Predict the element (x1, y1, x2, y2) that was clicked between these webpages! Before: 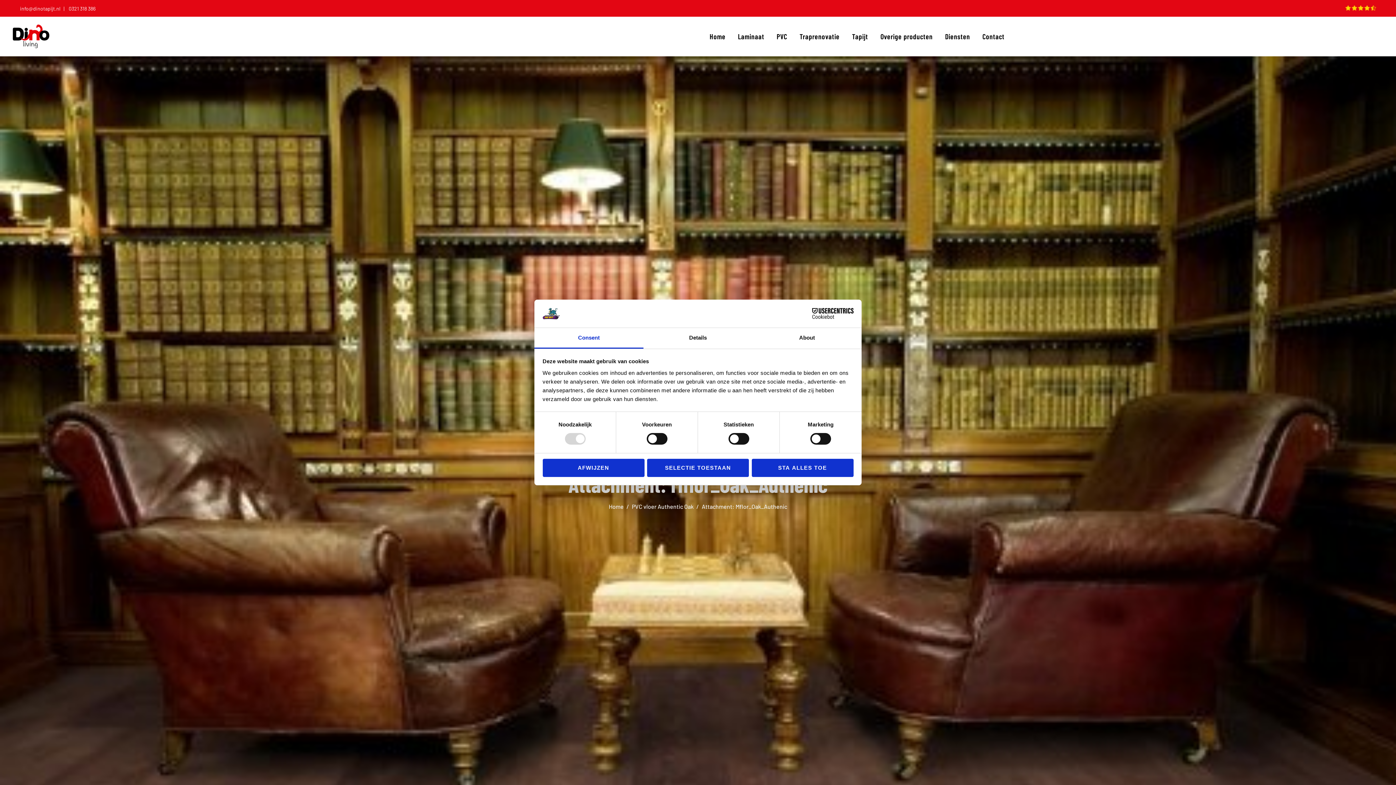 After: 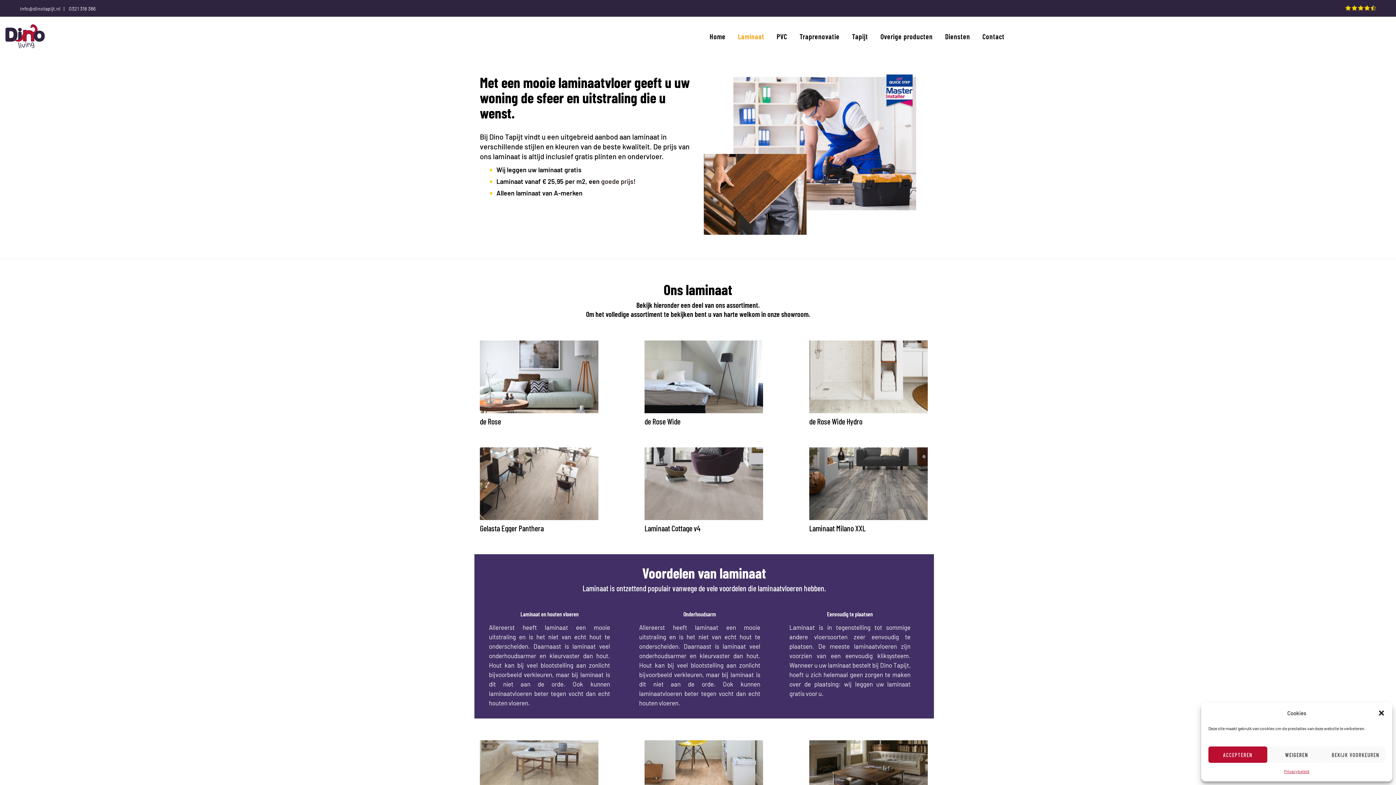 Action: label: Laminaat bbox: (731, 26, 770, 46)